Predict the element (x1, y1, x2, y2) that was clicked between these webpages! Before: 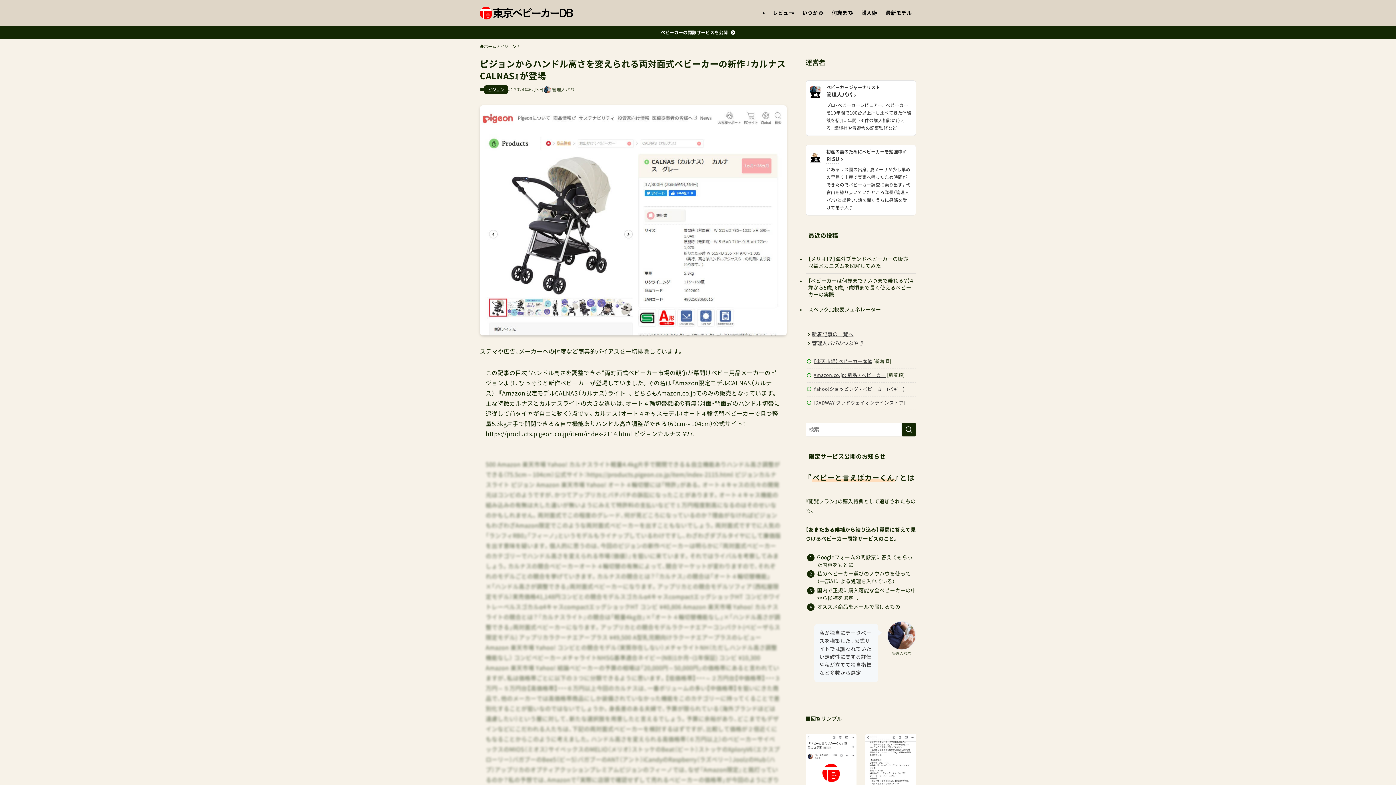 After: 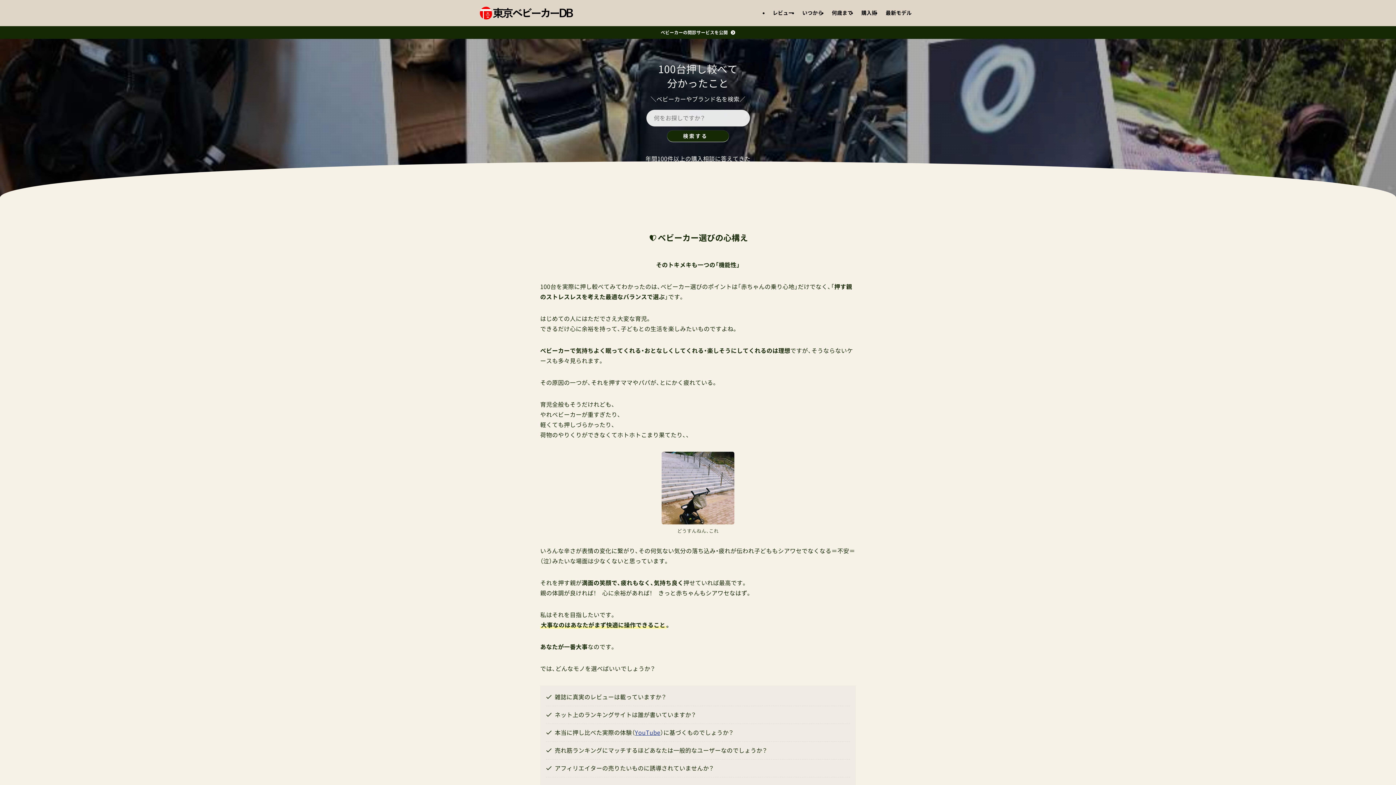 Action: label: 管理人パパ bbox: (543, 86, 574, 93)